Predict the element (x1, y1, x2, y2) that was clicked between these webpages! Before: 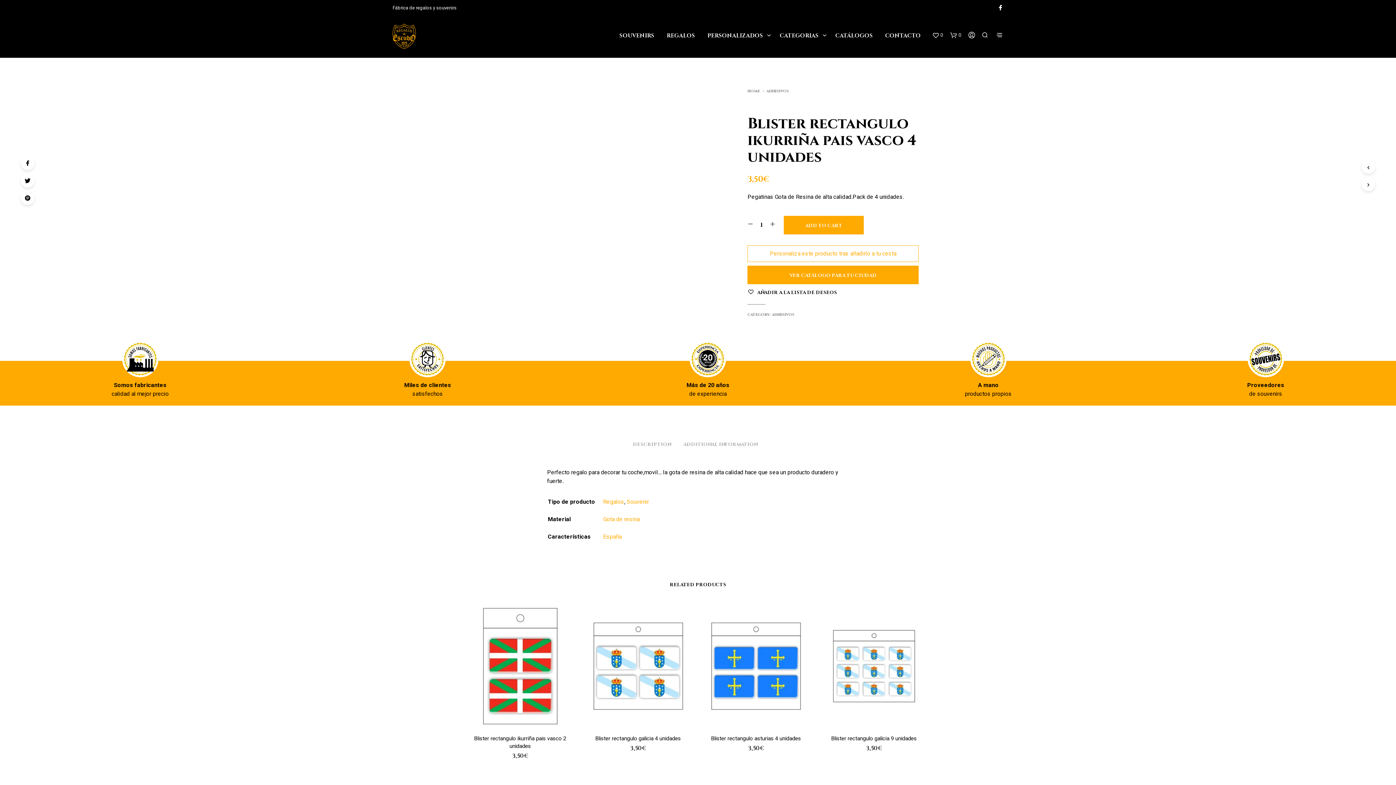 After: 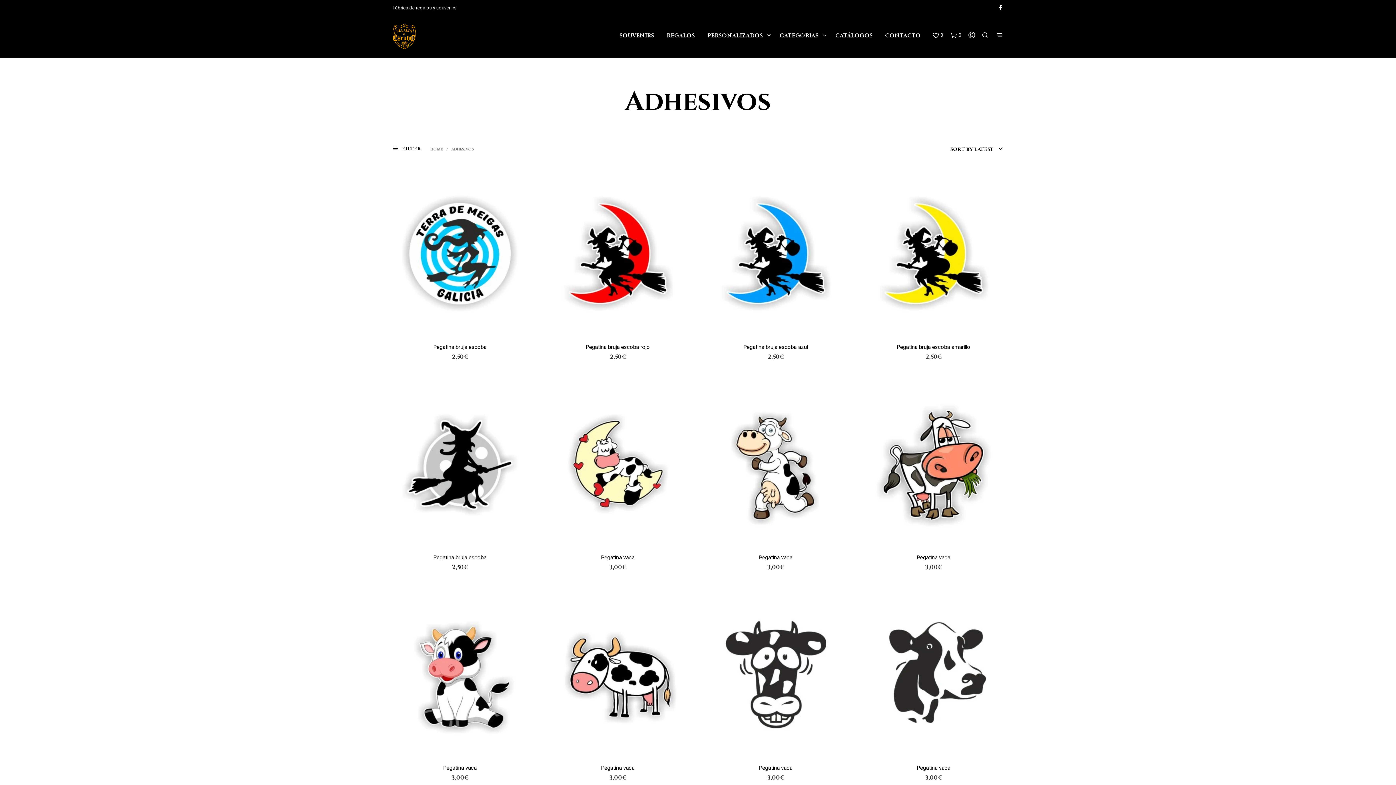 Action: label: ADHESIVOS bbox: (772, 312, 794, 317)